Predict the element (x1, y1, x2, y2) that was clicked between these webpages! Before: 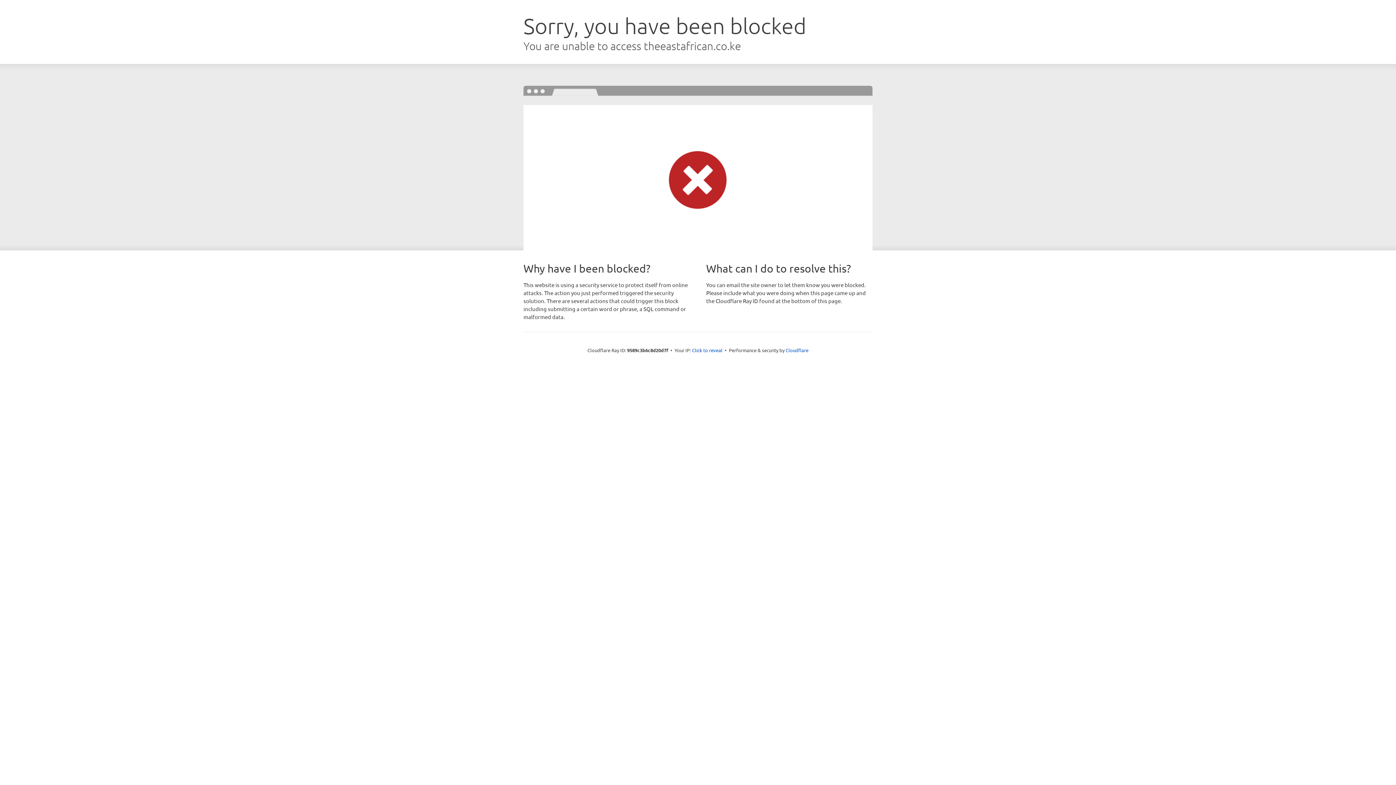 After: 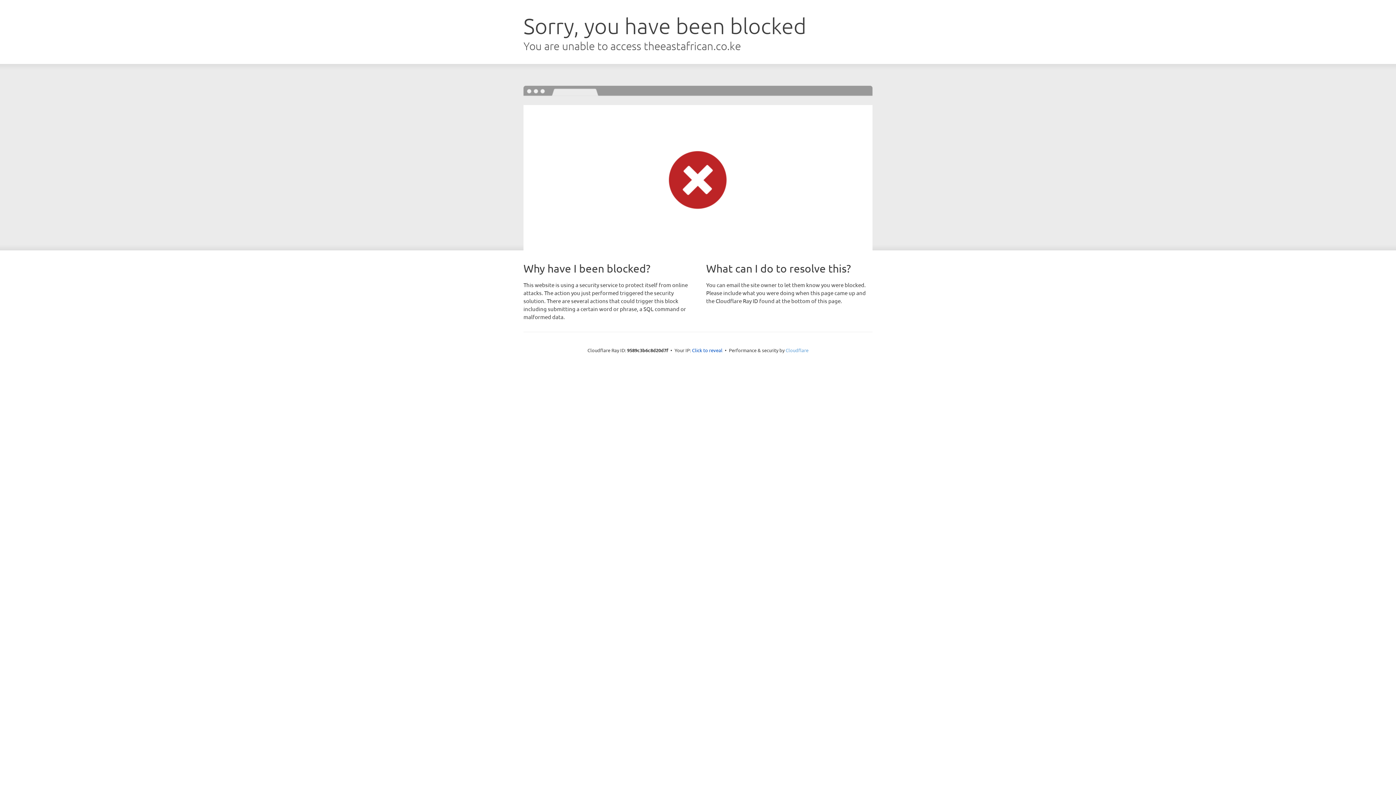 Action: bbox: (785, 347, 808, 353) label: Cloudflare